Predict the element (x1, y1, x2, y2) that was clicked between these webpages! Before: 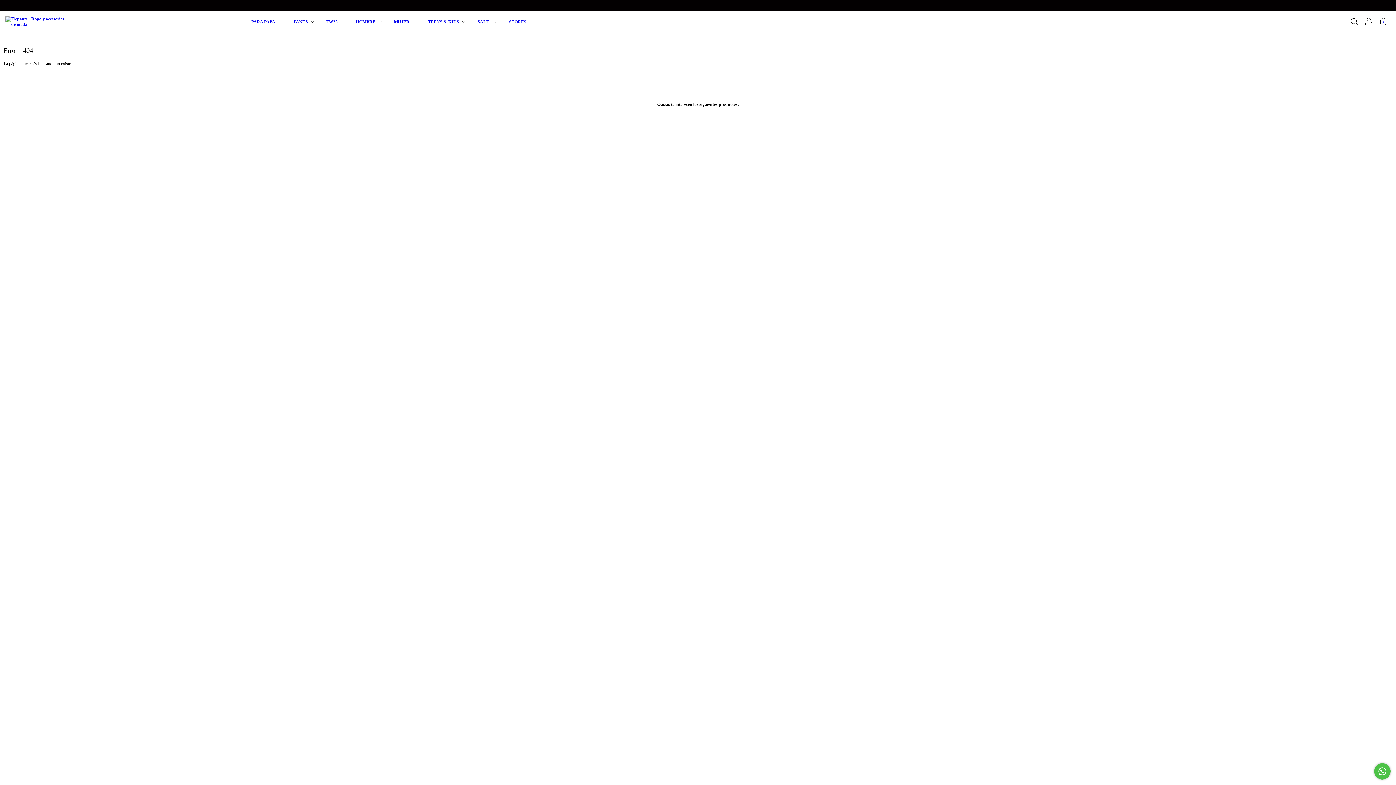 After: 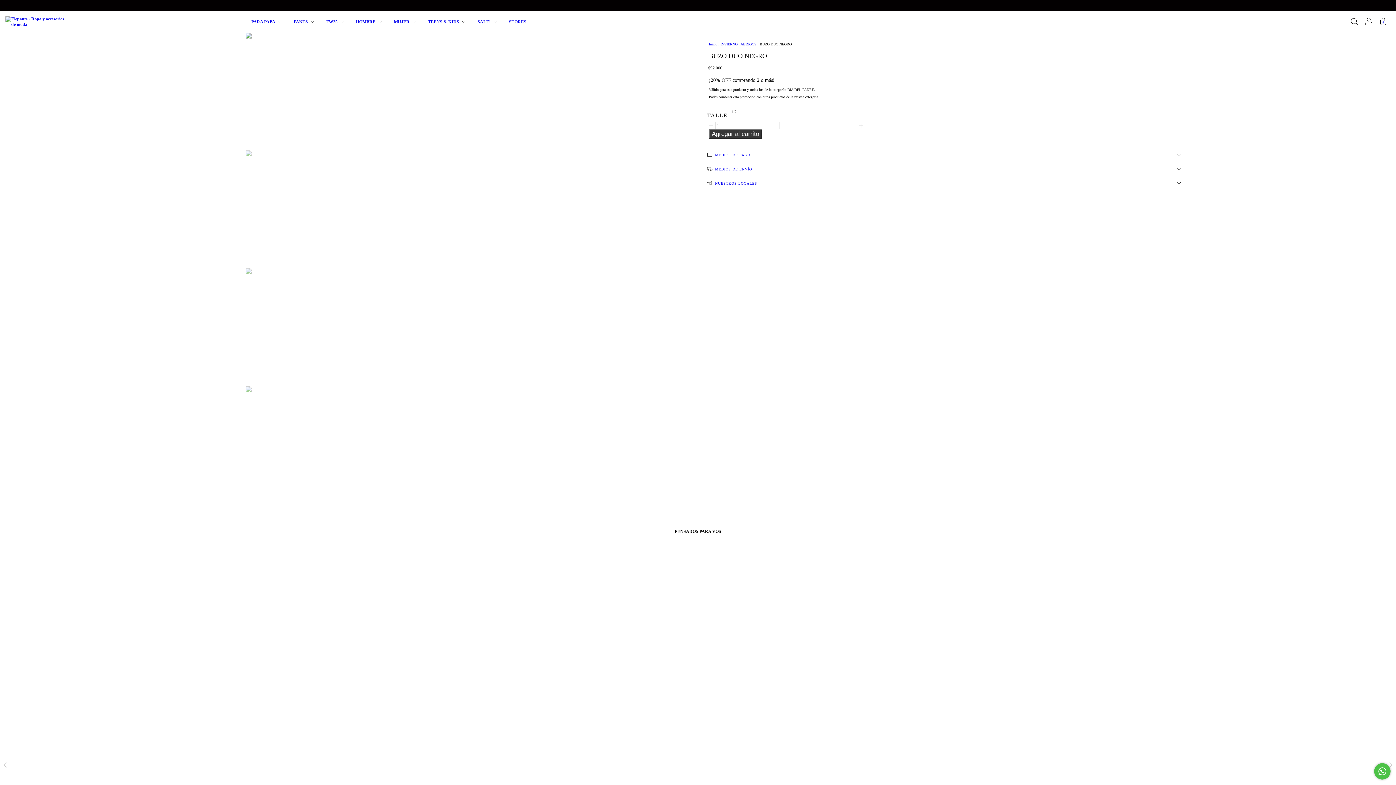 Action: bbox: (705, 575, 1043, 598) label: BUZO DUO NEGRO